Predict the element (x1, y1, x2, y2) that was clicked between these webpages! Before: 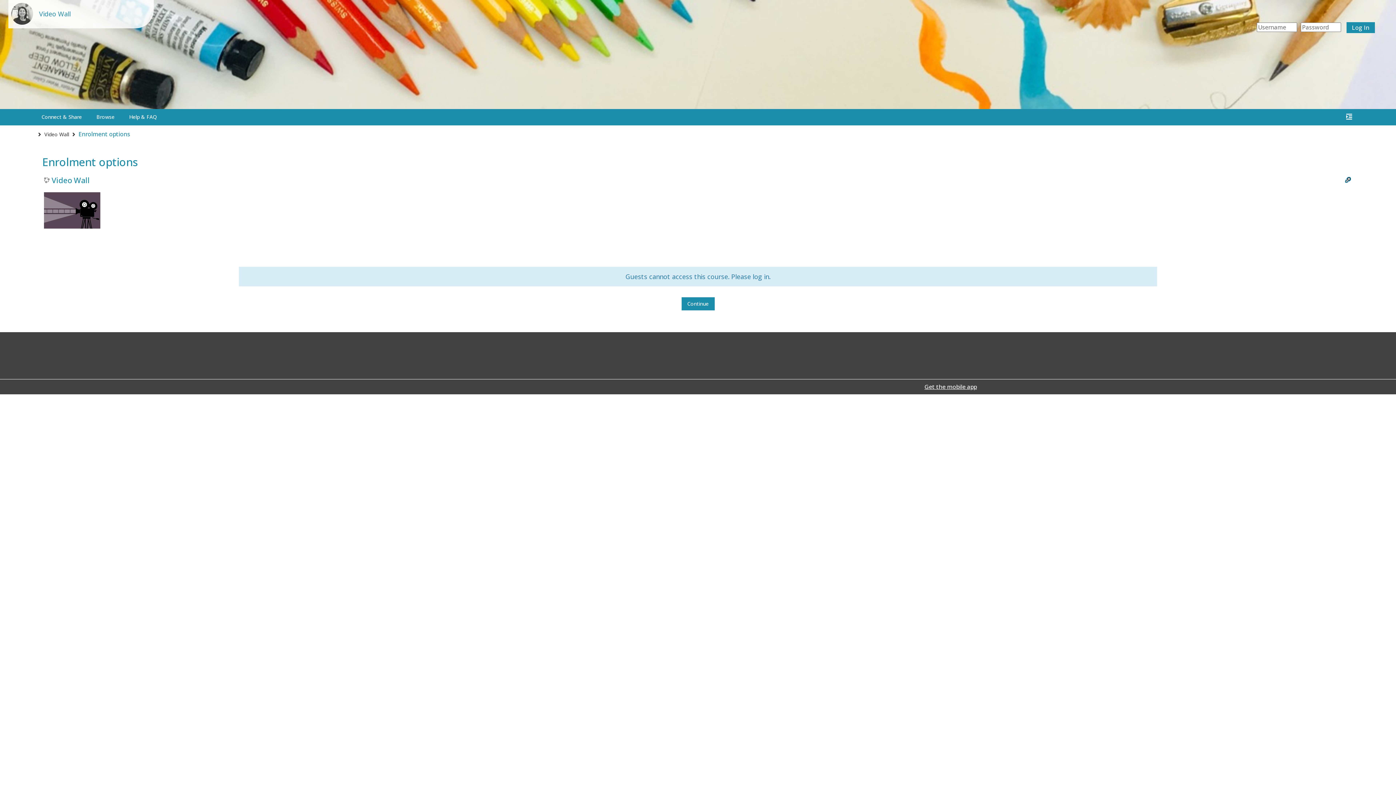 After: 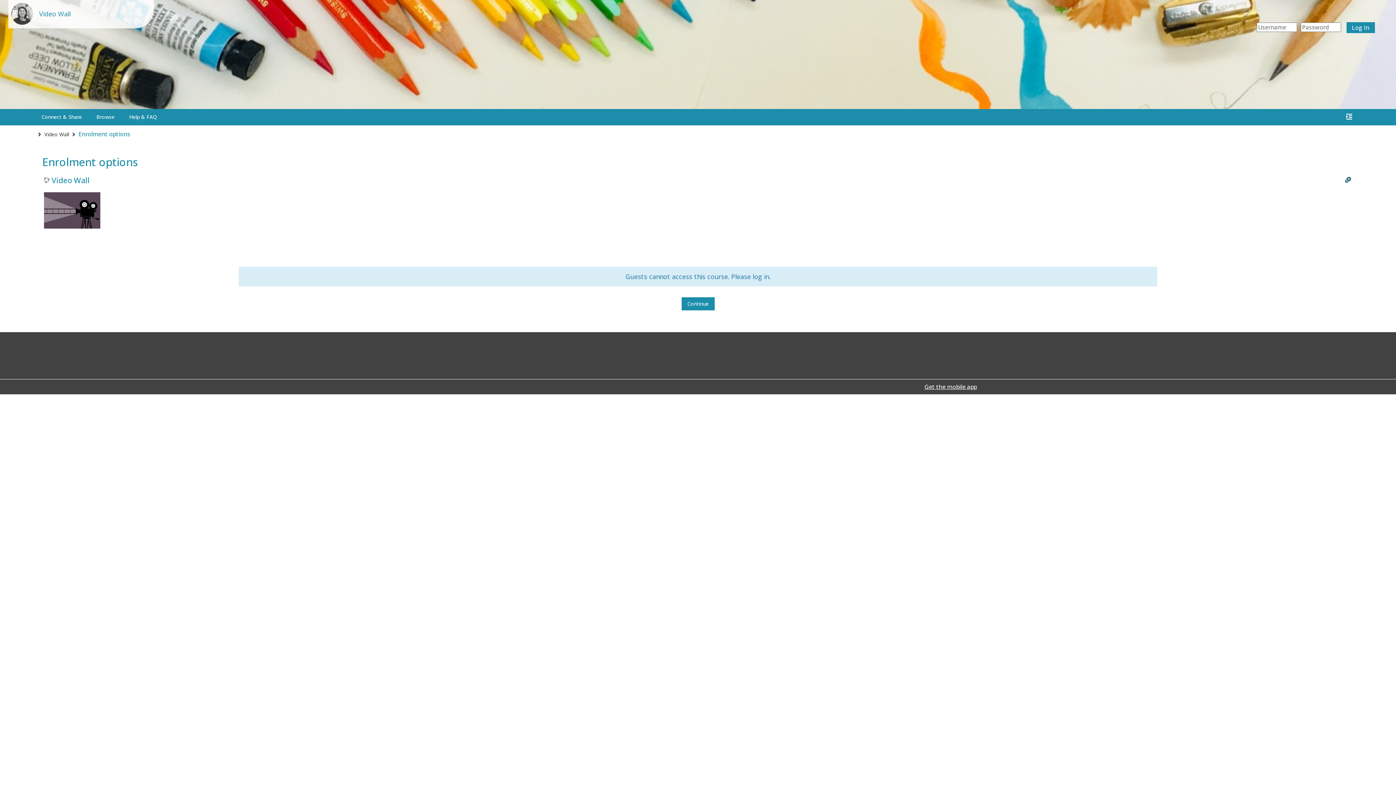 Action: label: Video Wall bbox: (44, 176, 89, 185)